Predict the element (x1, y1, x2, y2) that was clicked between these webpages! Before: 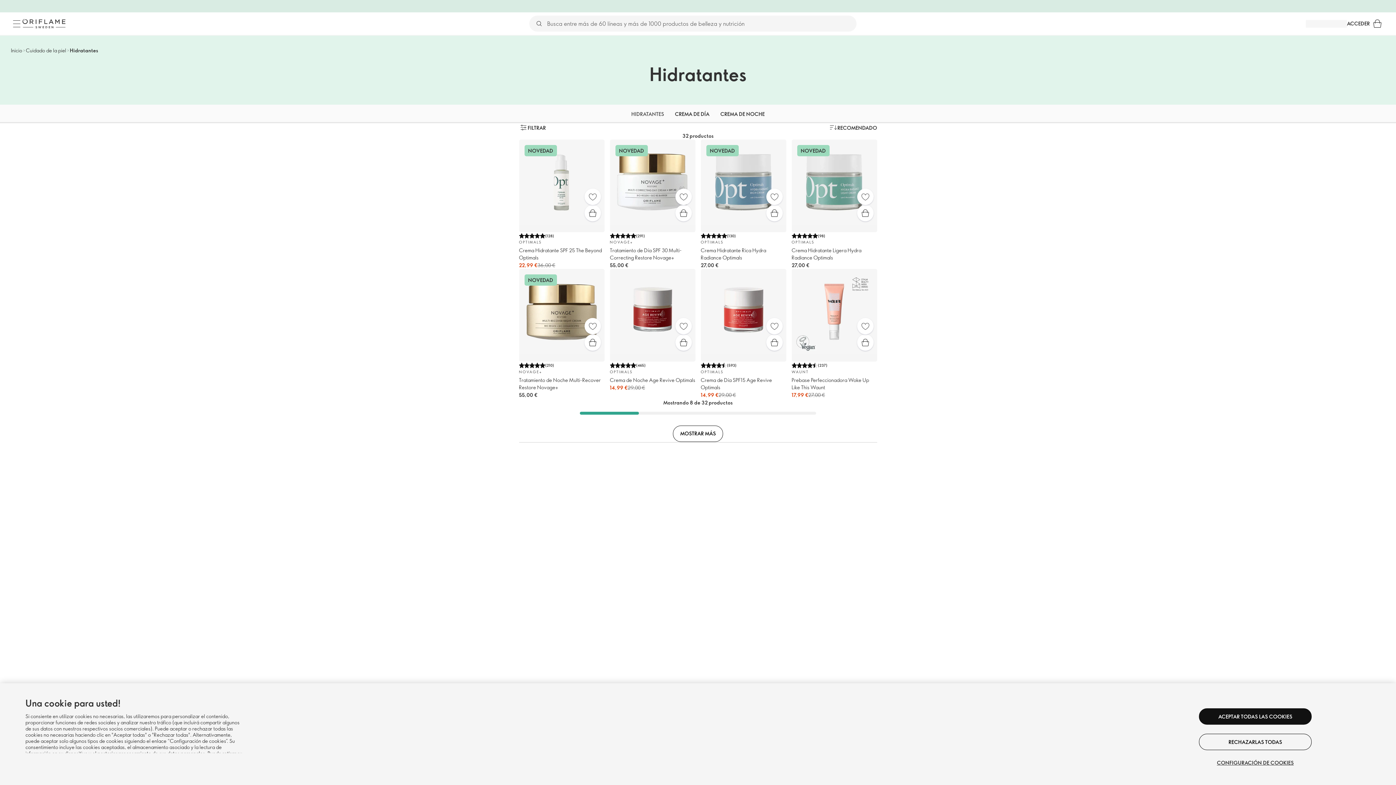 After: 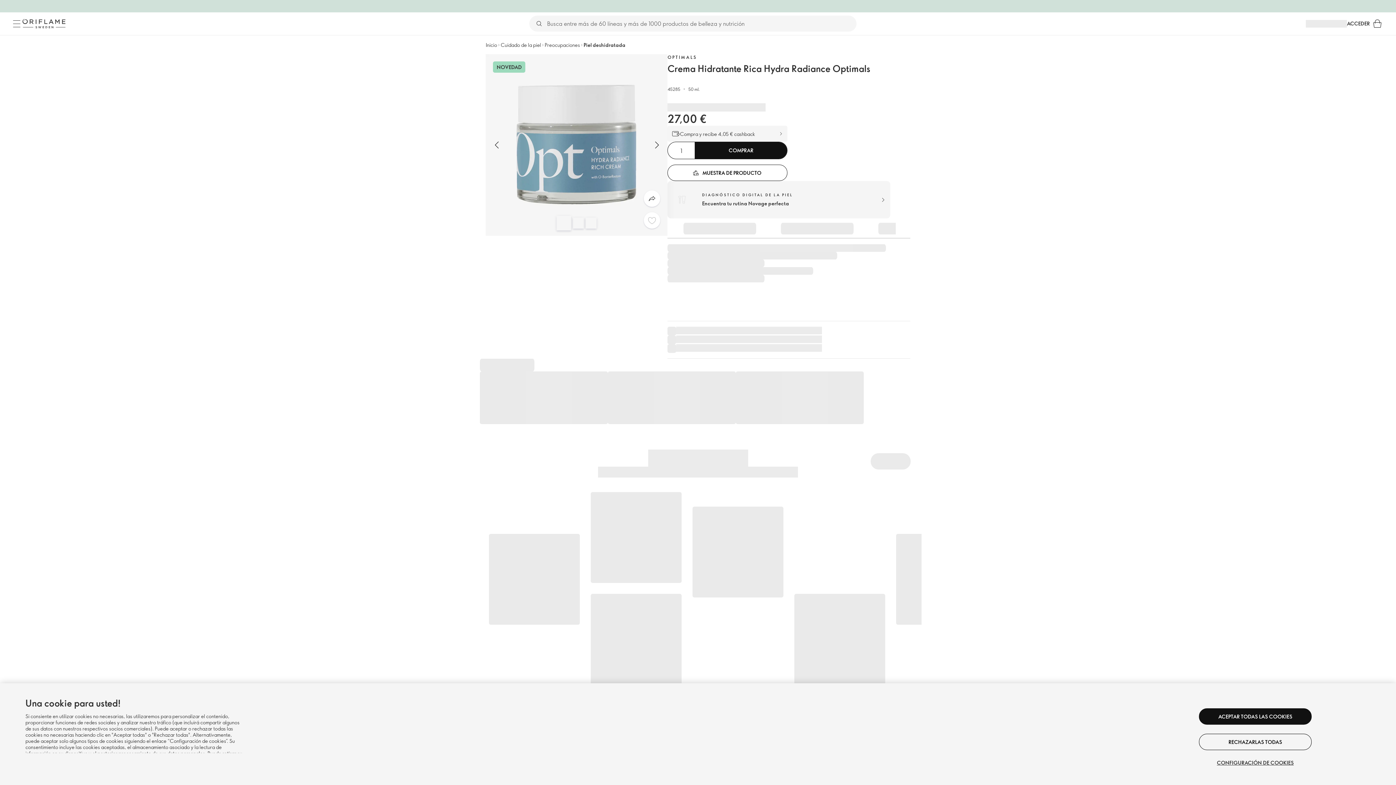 Action: bbox: (766, 188, 782, 205) label: Favoritos